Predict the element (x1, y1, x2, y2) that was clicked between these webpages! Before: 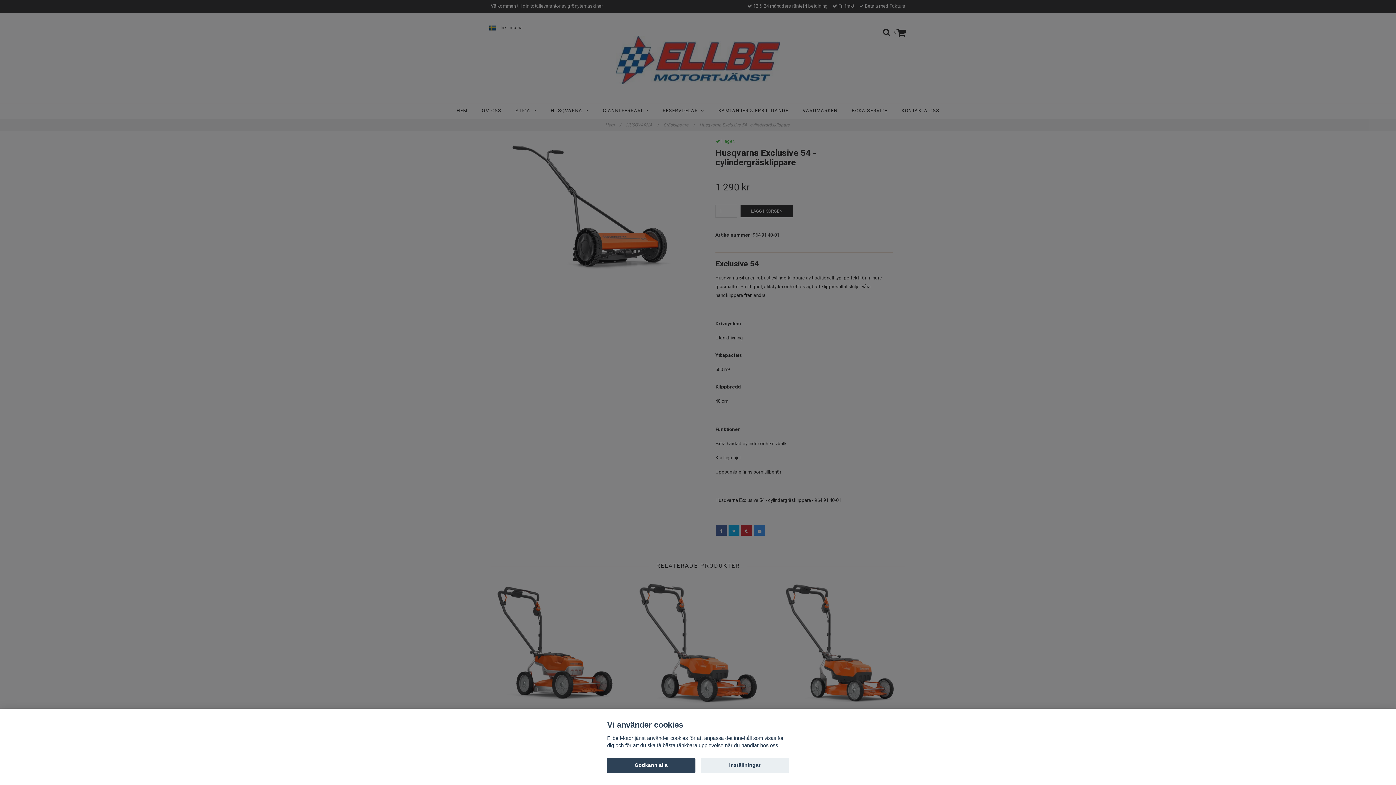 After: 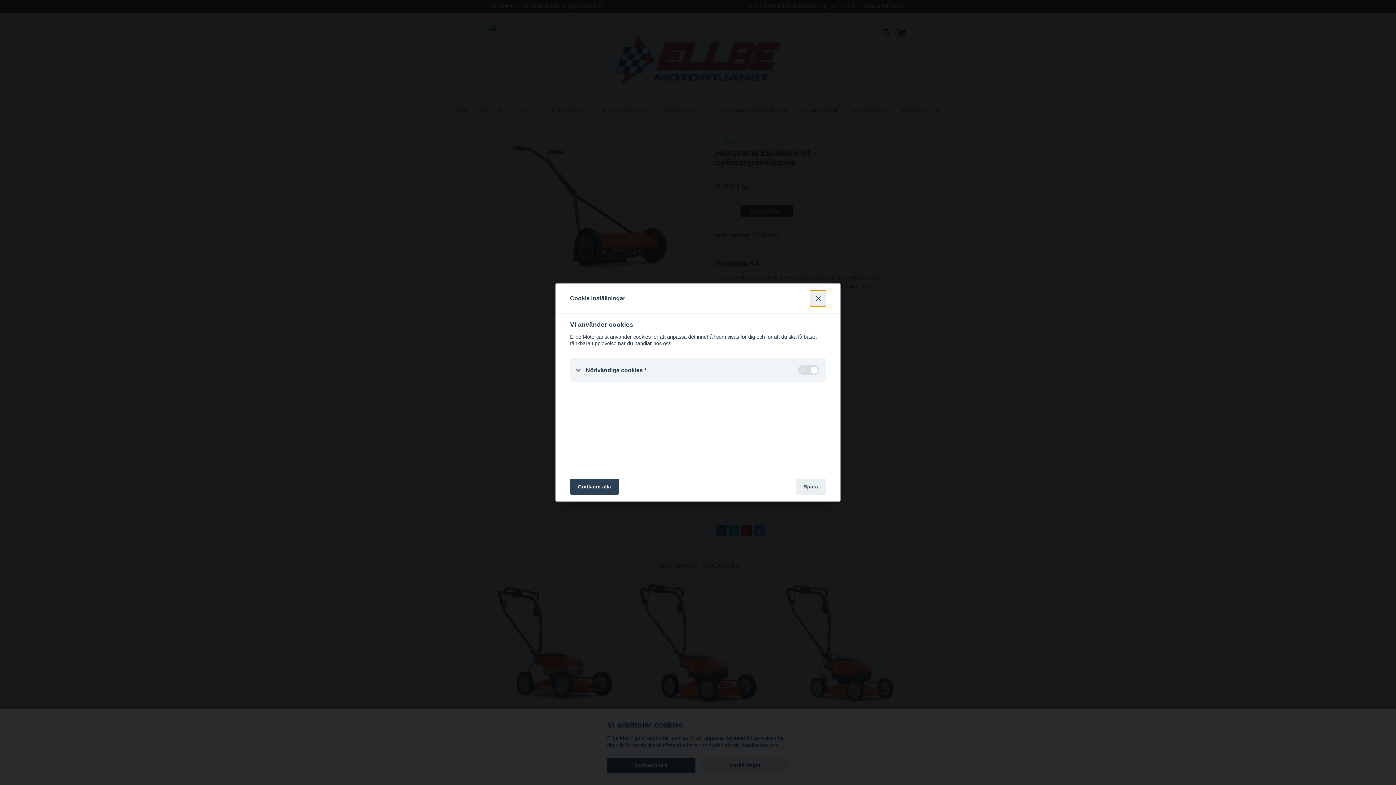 Action: label: Inställningar bbox: (700, 758, 789, 773)